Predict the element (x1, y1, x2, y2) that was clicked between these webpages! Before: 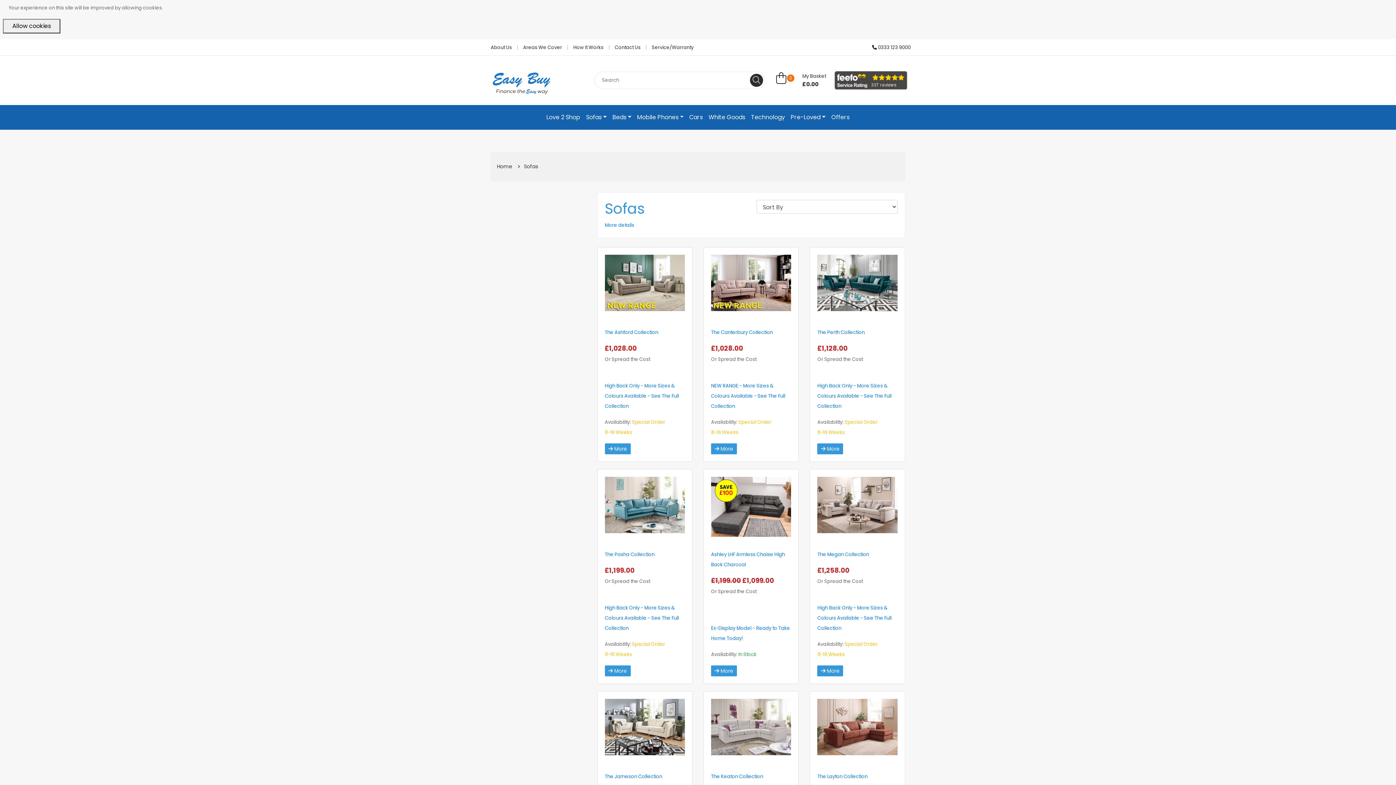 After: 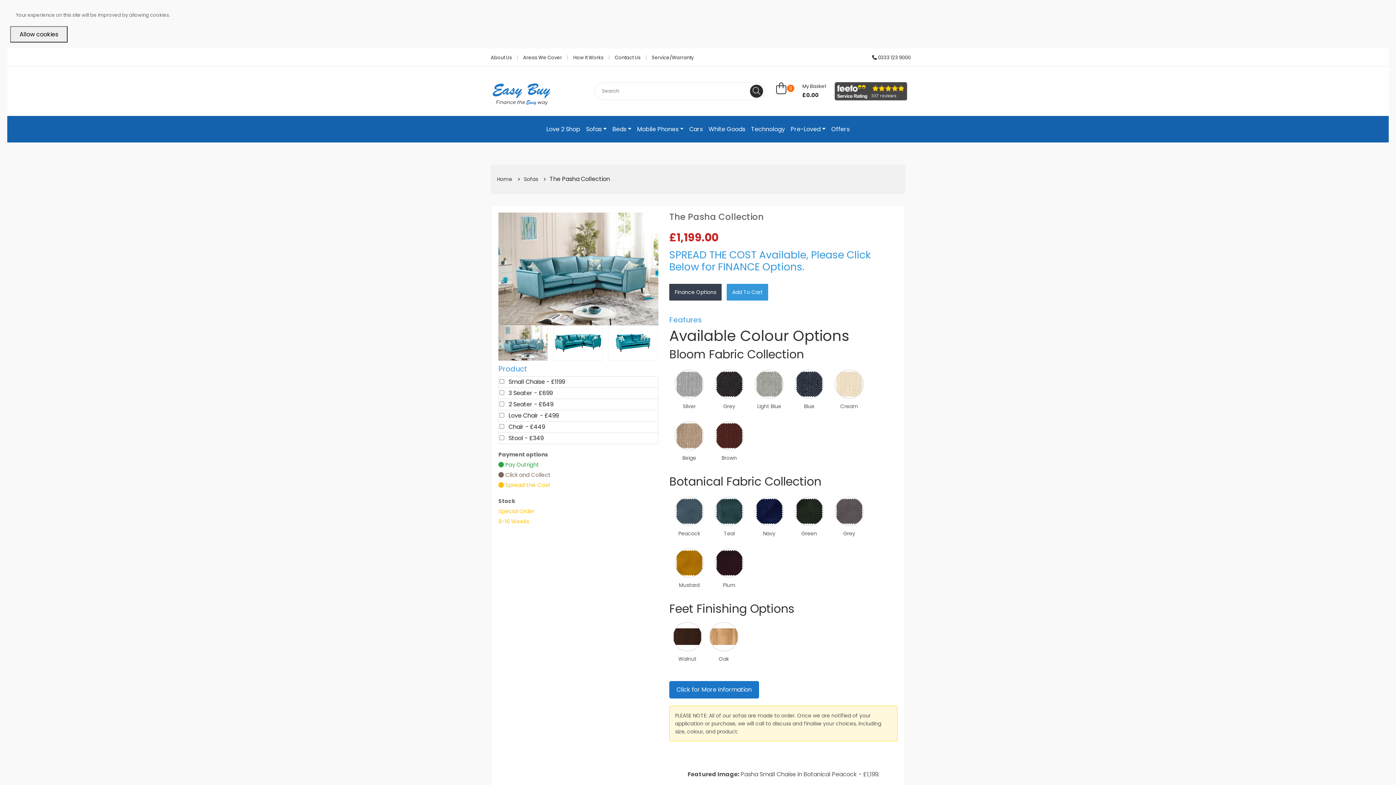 Action: bbox: (604, 551, 654, 558) label: The Pasha Collection